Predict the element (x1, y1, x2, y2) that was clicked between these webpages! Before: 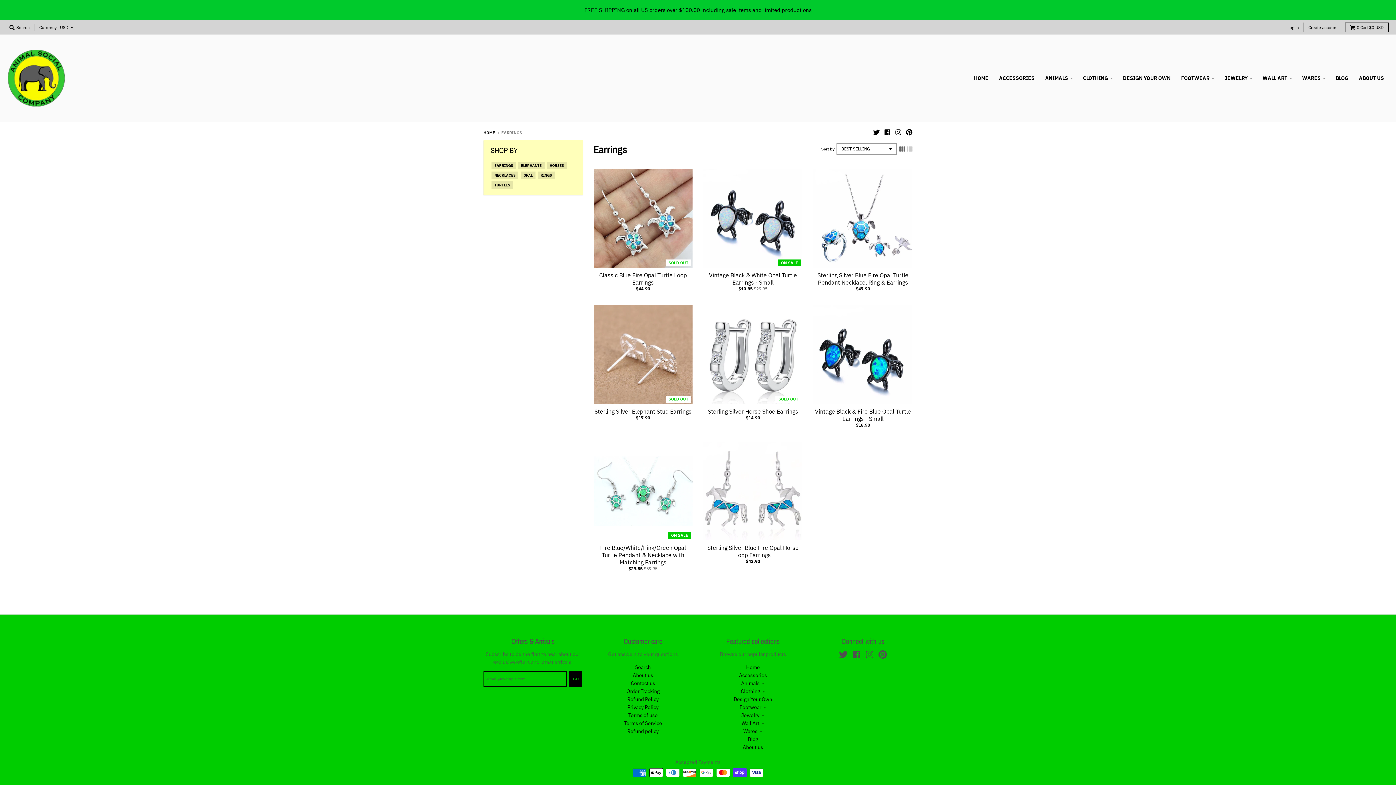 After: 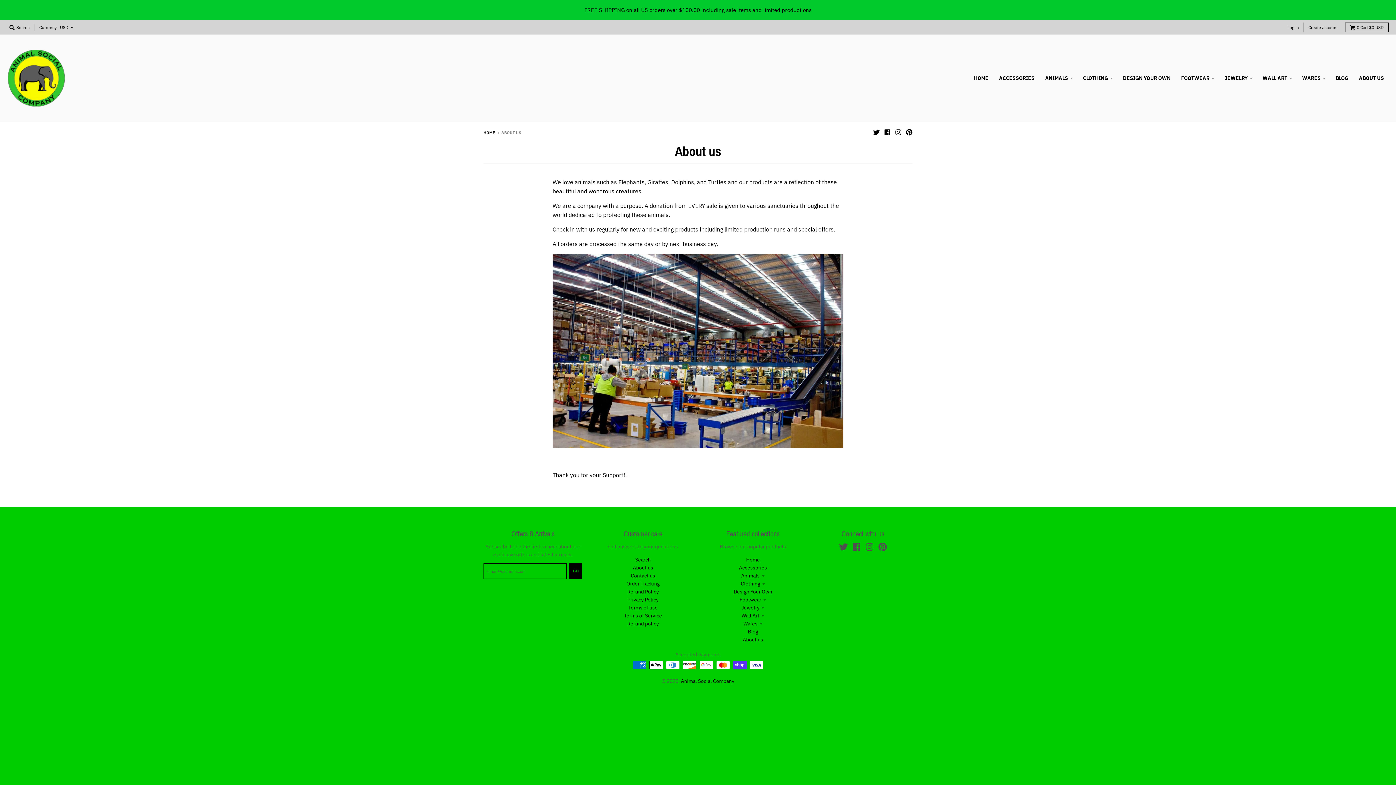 Action: label: About us bbox: (743, 744, 763, 750)